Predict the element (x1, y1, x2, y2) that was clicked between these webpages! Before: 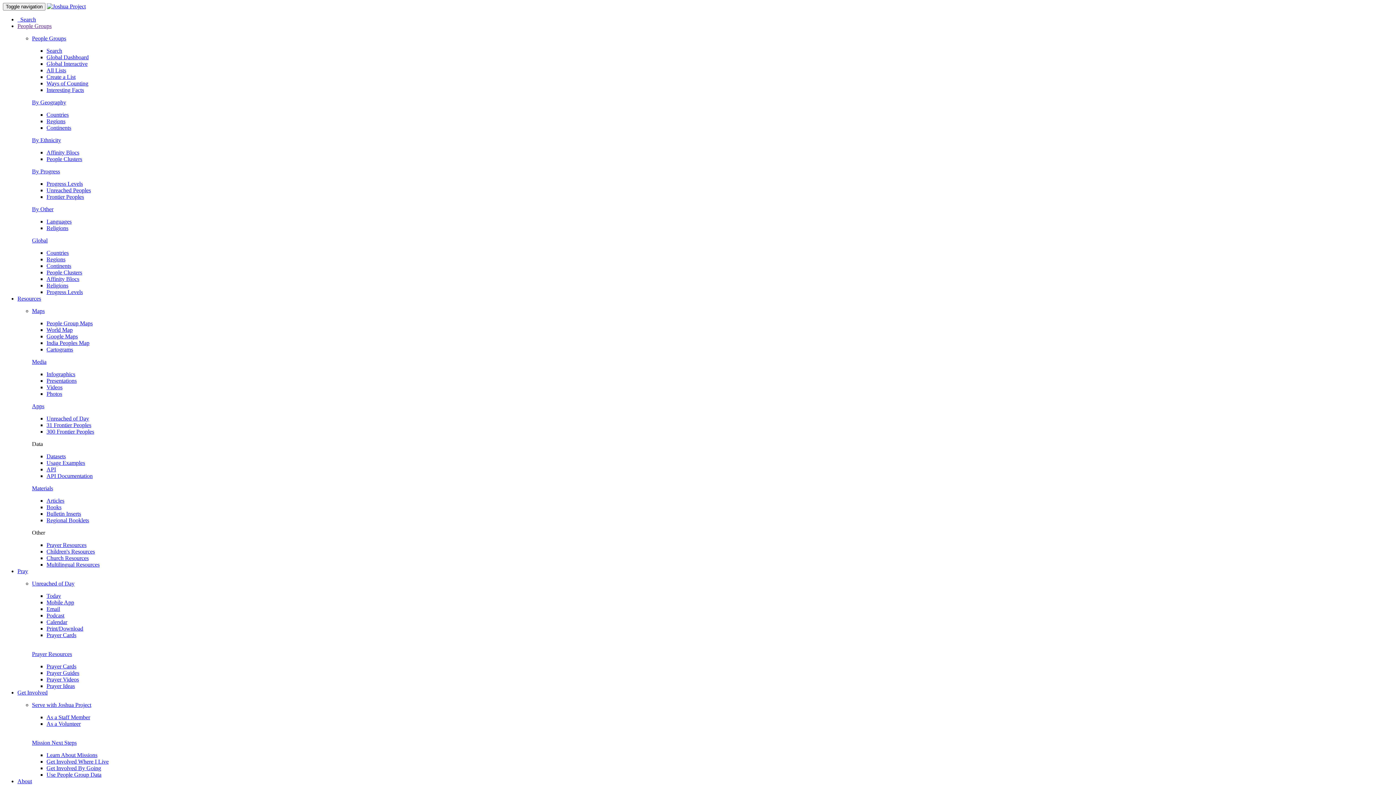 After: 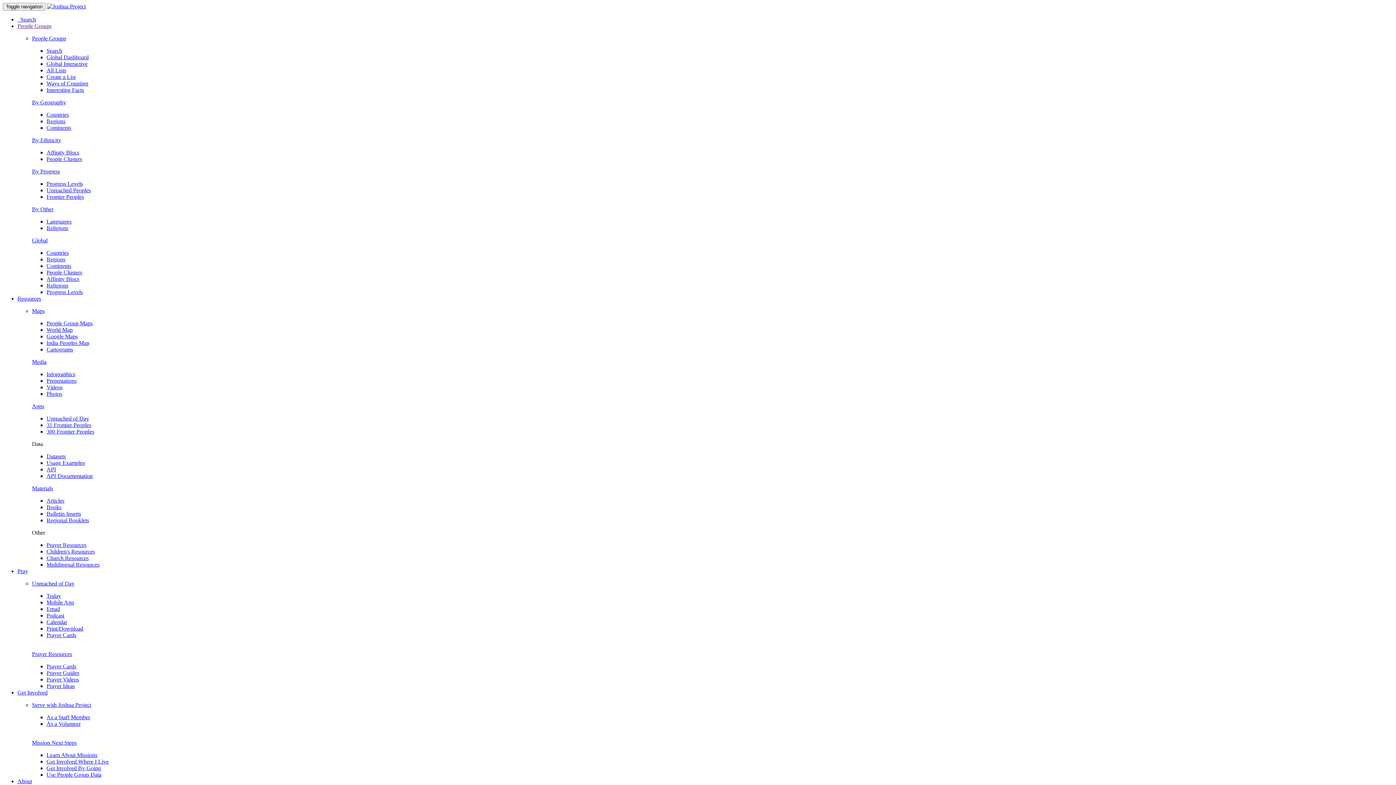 Action: bbox: (46, 249, 68, 256) label: Countries